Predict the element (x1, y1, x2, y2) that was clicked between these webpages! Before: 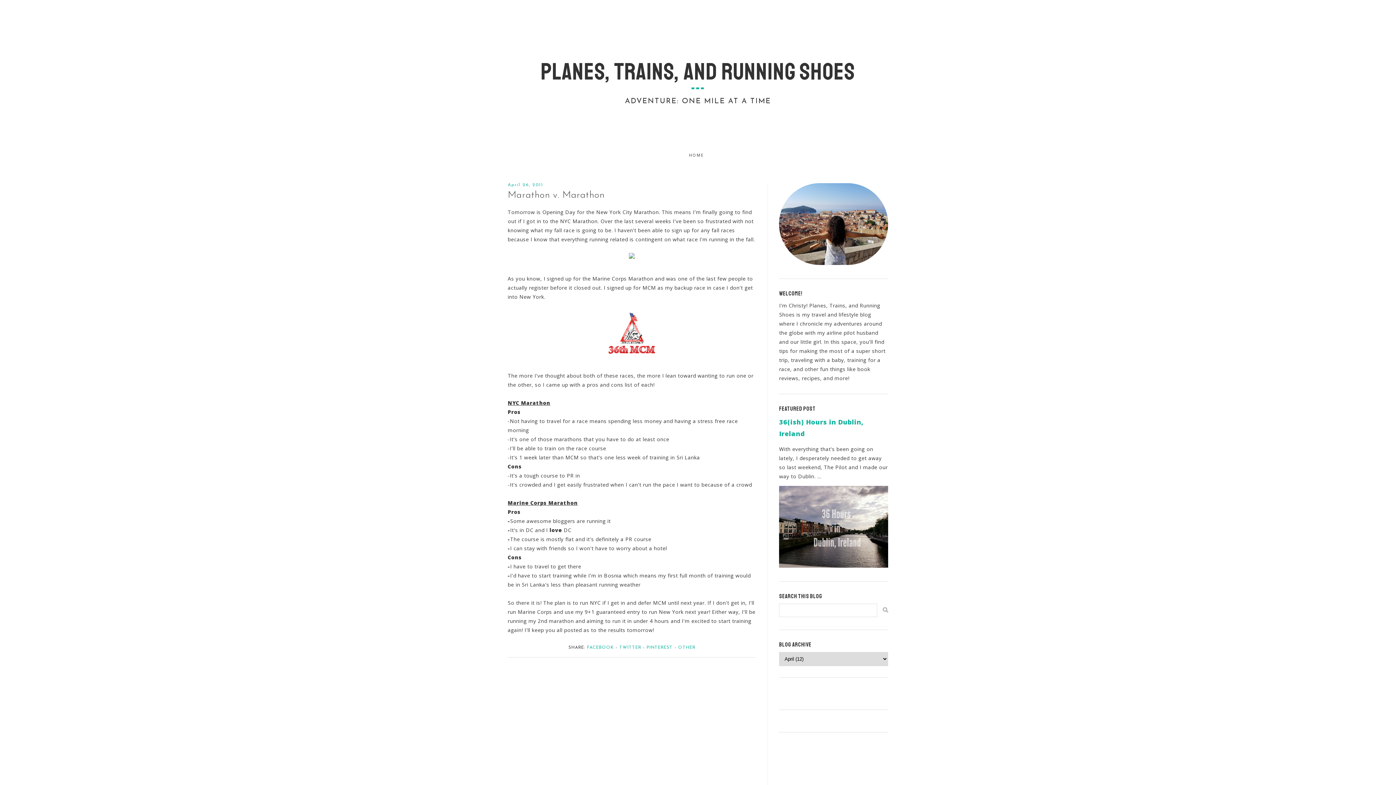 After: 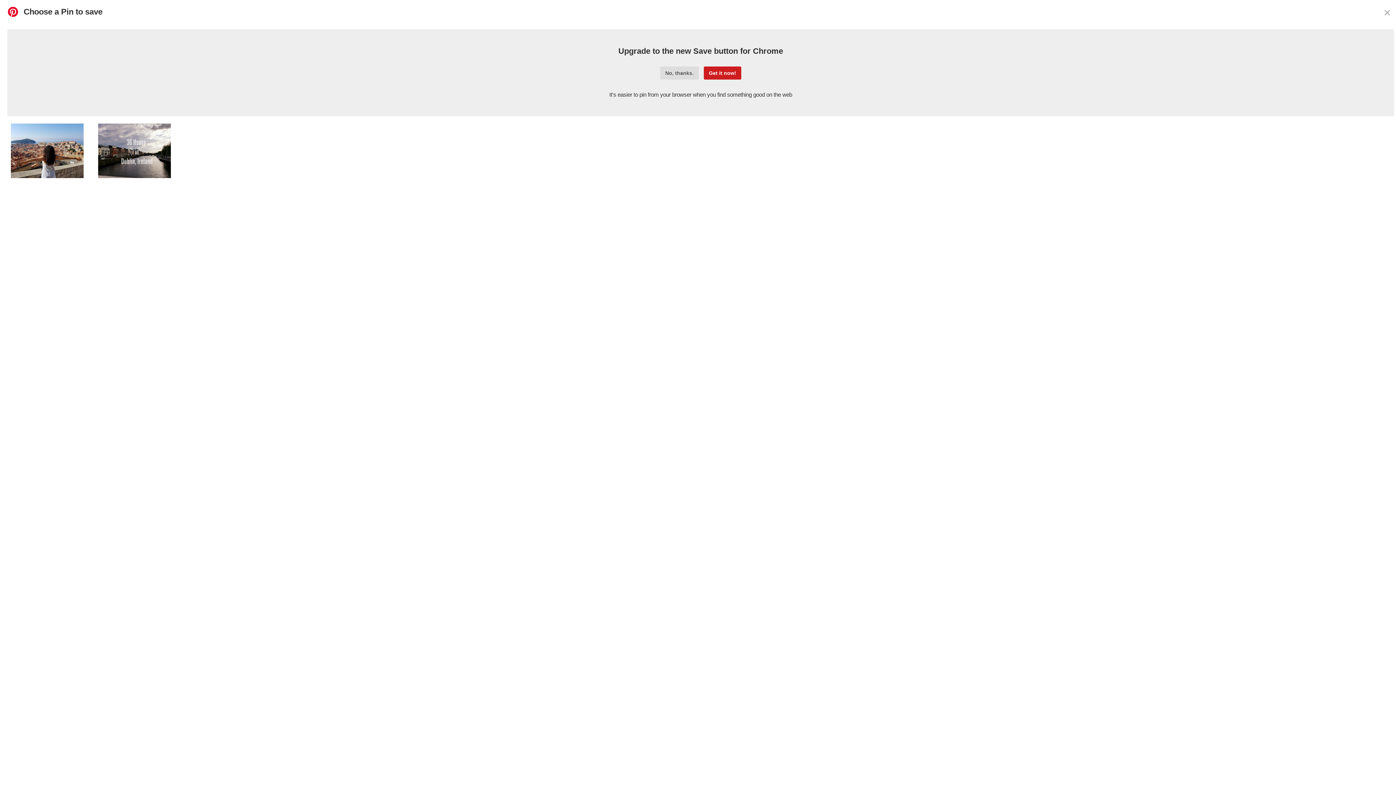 Action: bbox: (646, 645, 672, 650) label: PINTEREST